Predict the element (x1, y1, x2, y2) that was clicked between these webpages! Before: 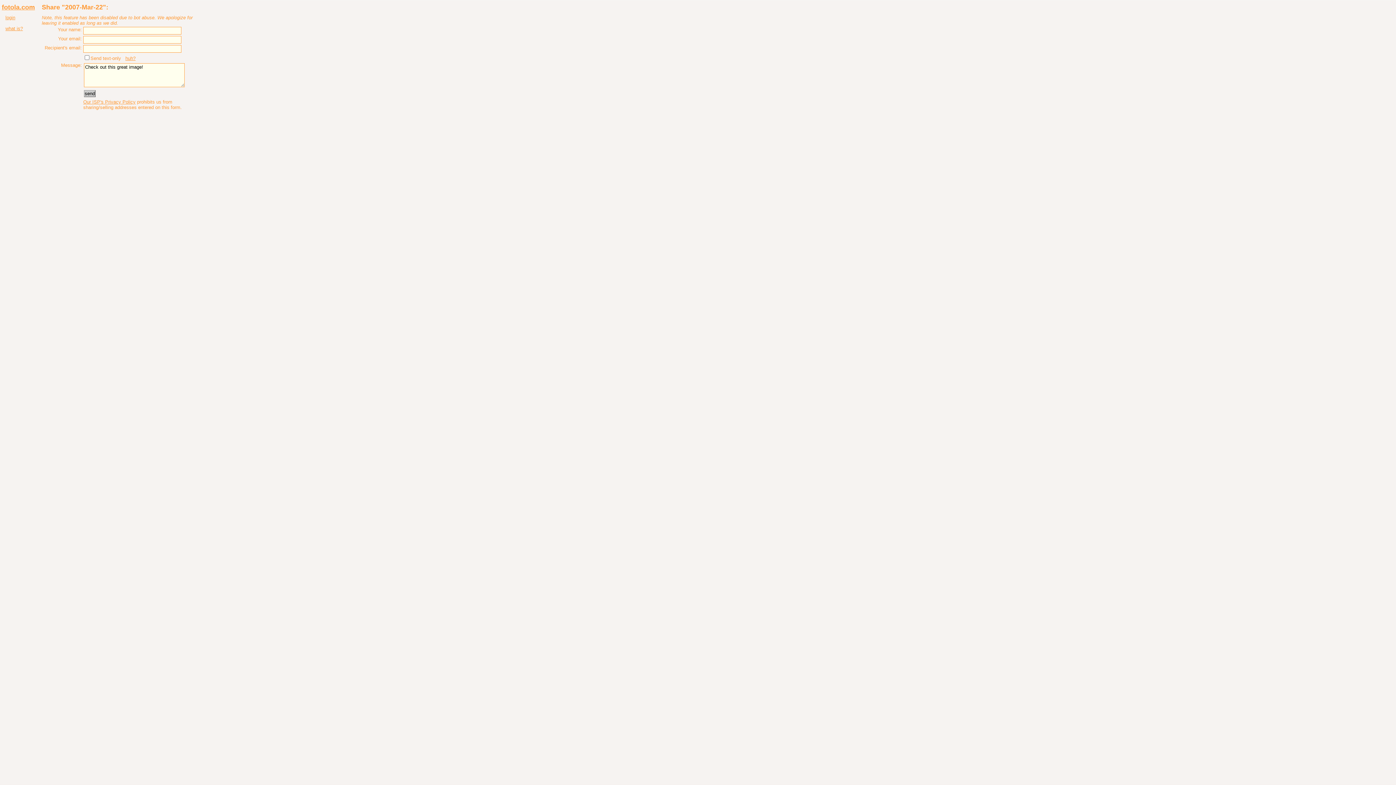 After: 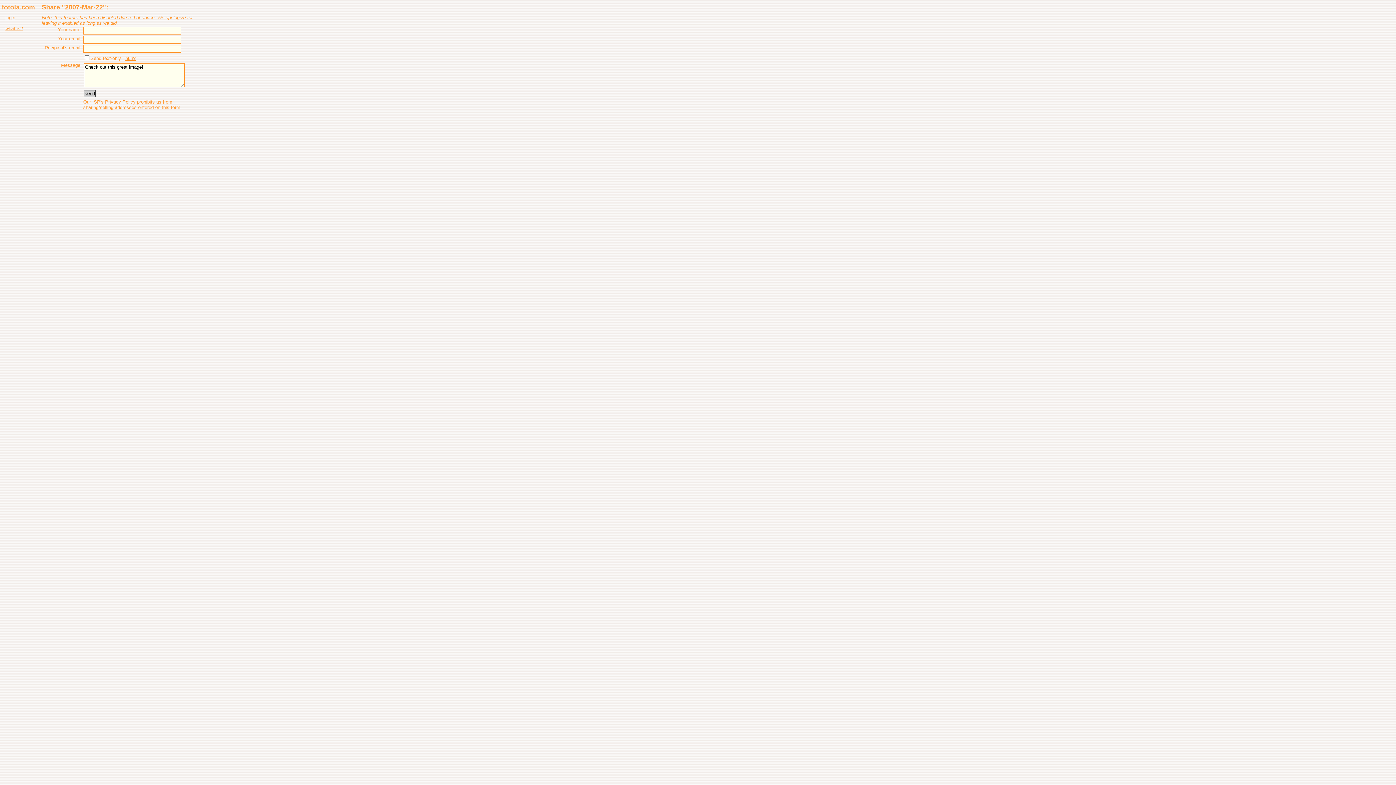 Action: label: huh? bbox: (125, 55, 135, 61)